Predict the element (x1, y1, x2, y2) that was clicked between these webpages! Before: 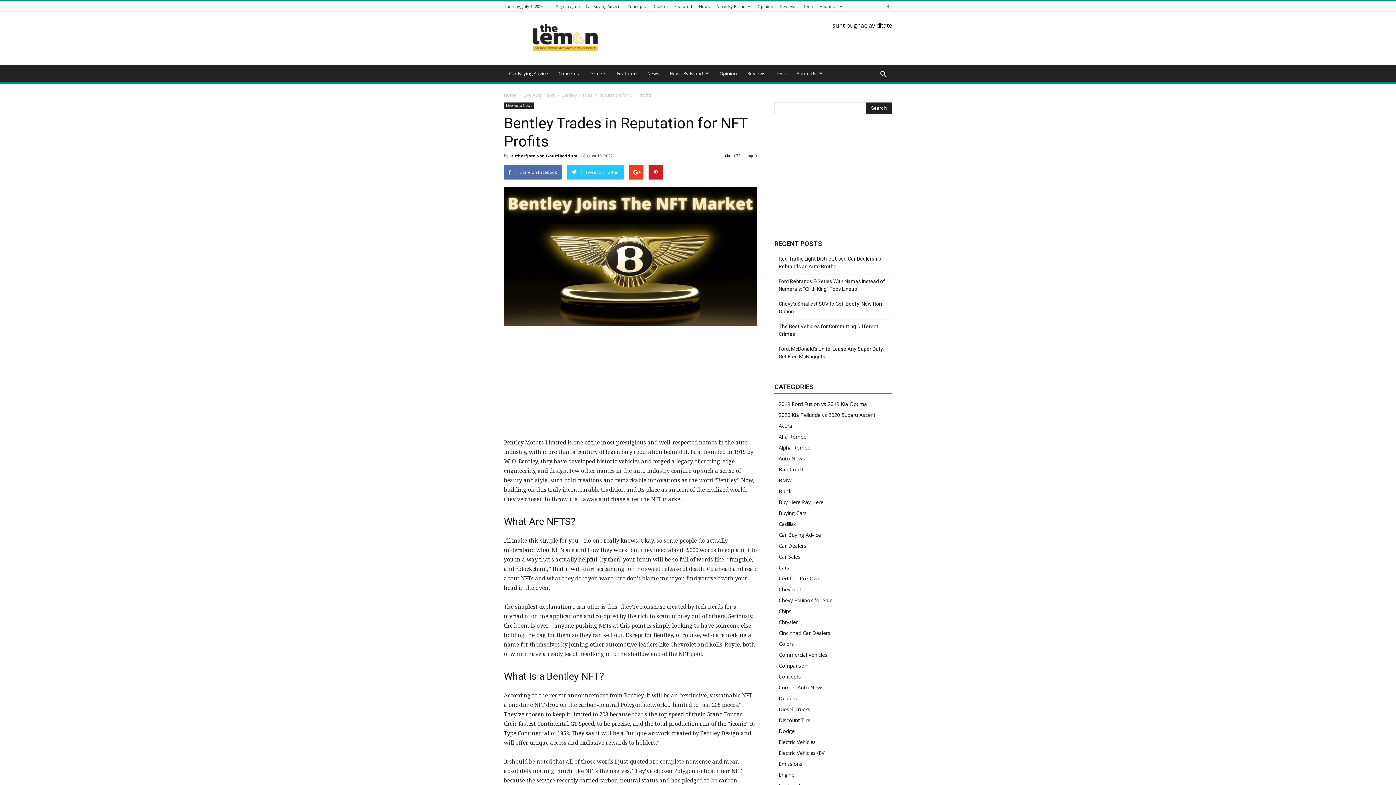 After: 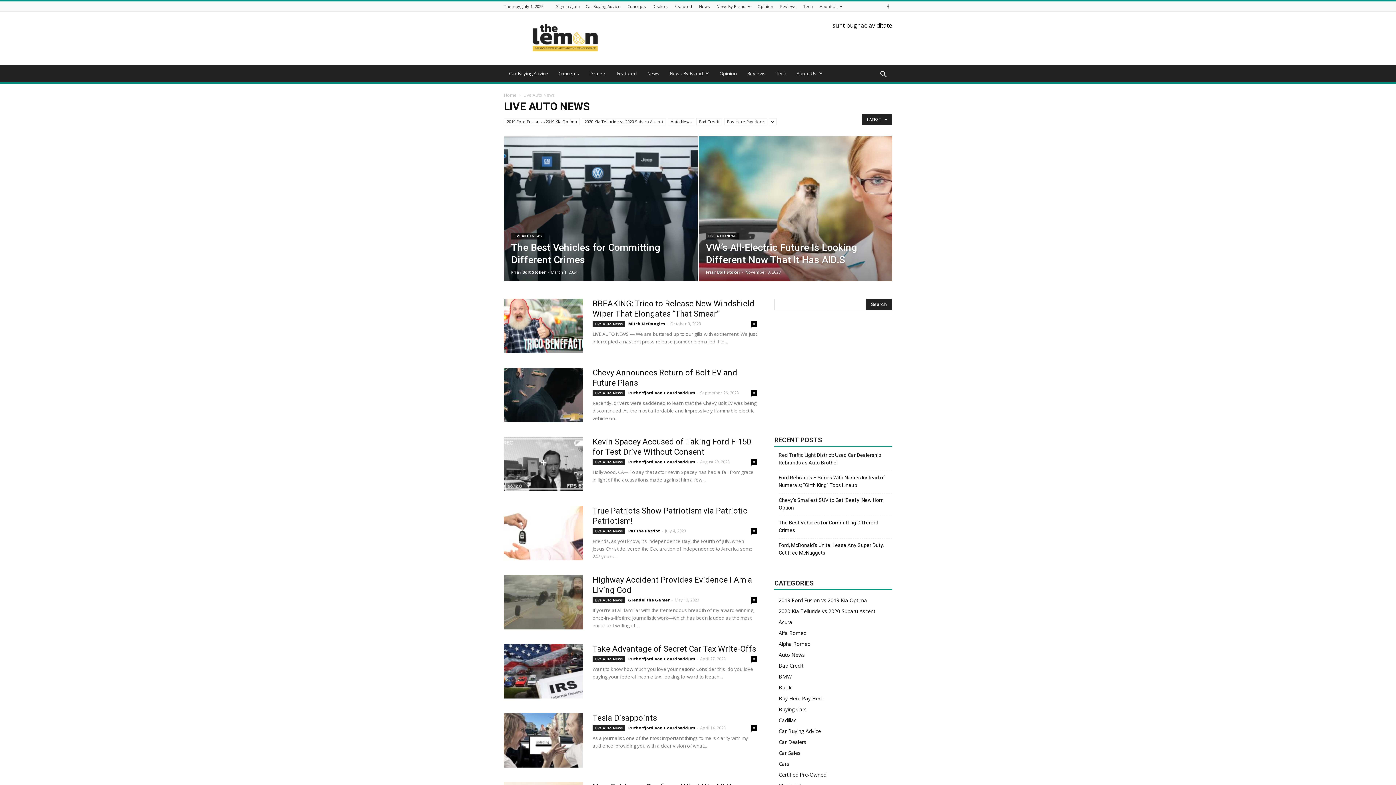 Action: bbox: (523, 92, 556, 98) label: Live Auto News 